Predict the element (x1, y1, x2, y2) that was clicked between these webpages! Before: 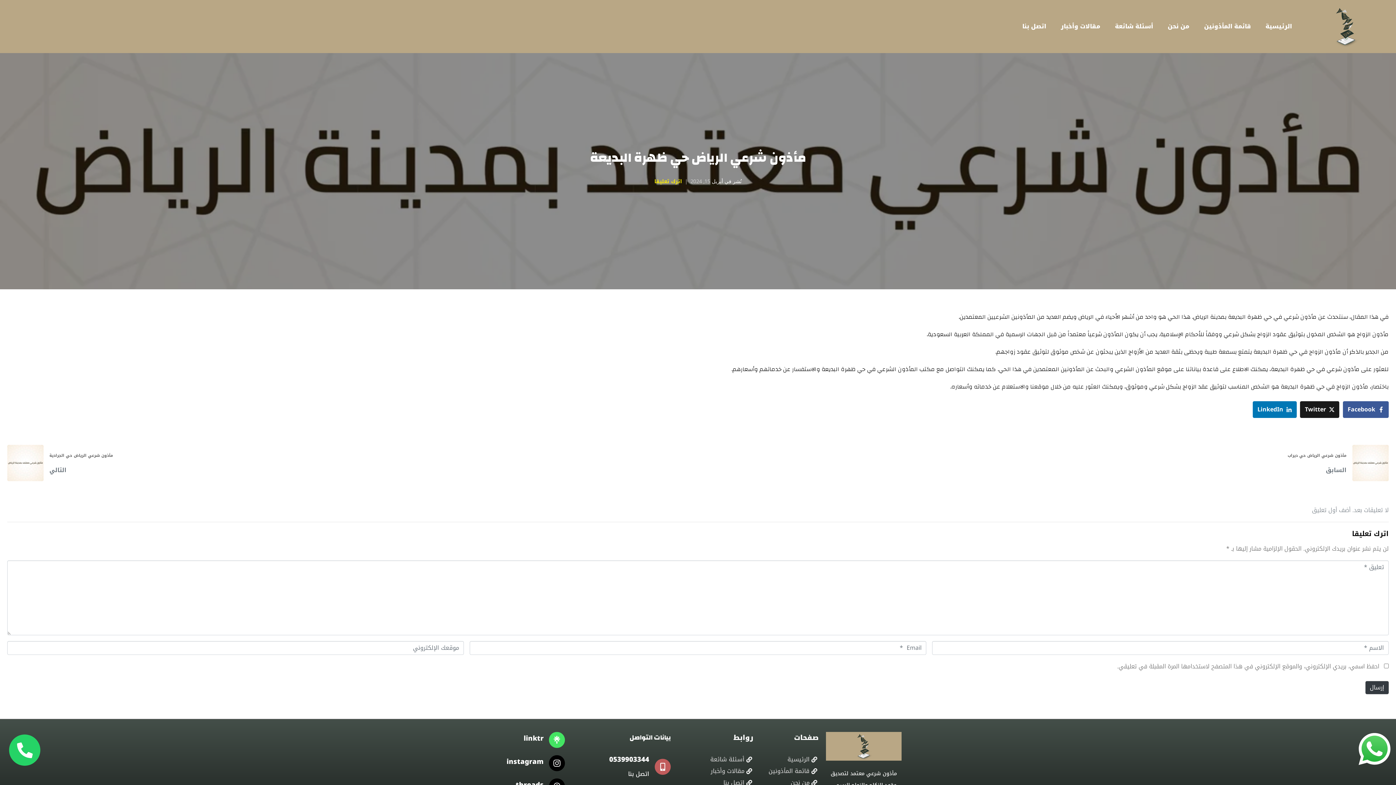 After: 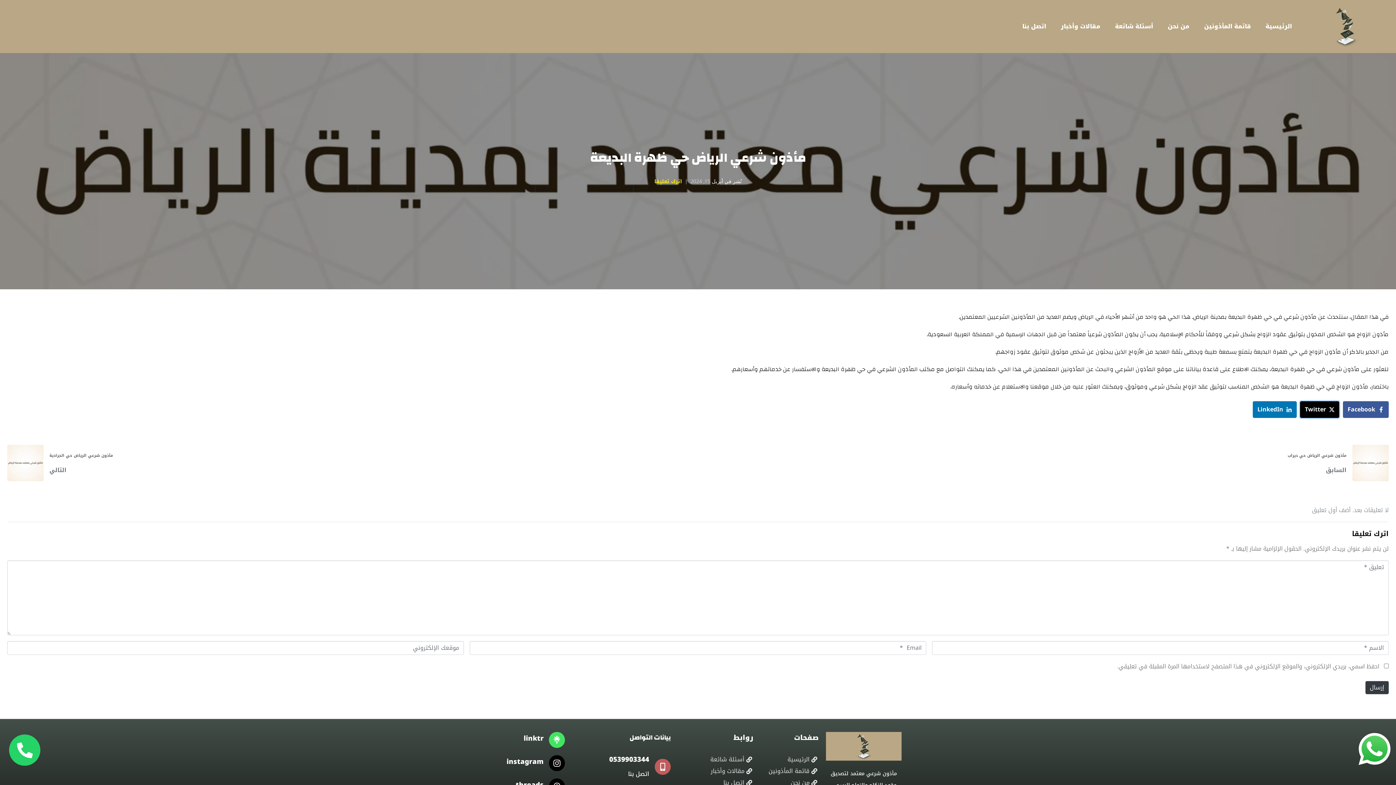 Action: label: Share on Twitter bbox: (1300, 401, 1339, 418)